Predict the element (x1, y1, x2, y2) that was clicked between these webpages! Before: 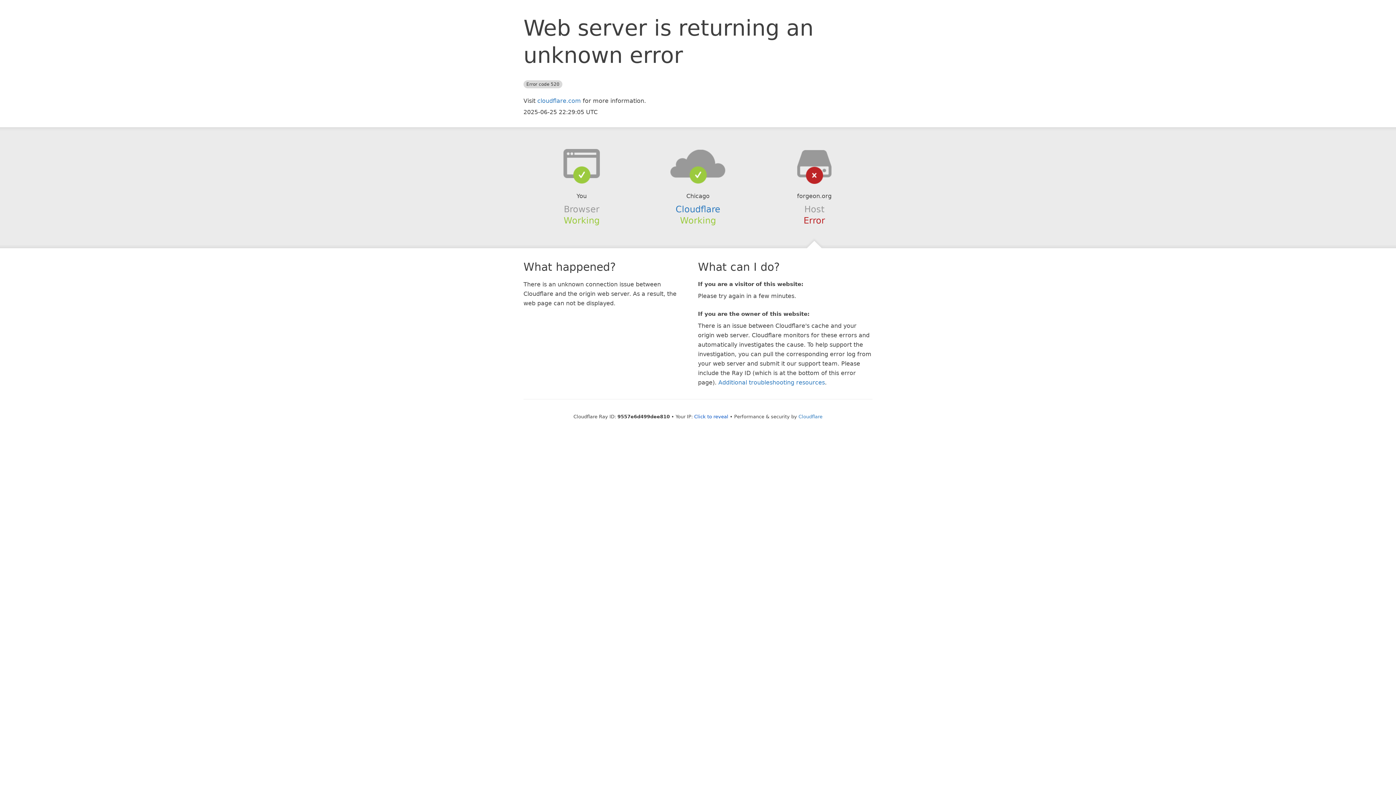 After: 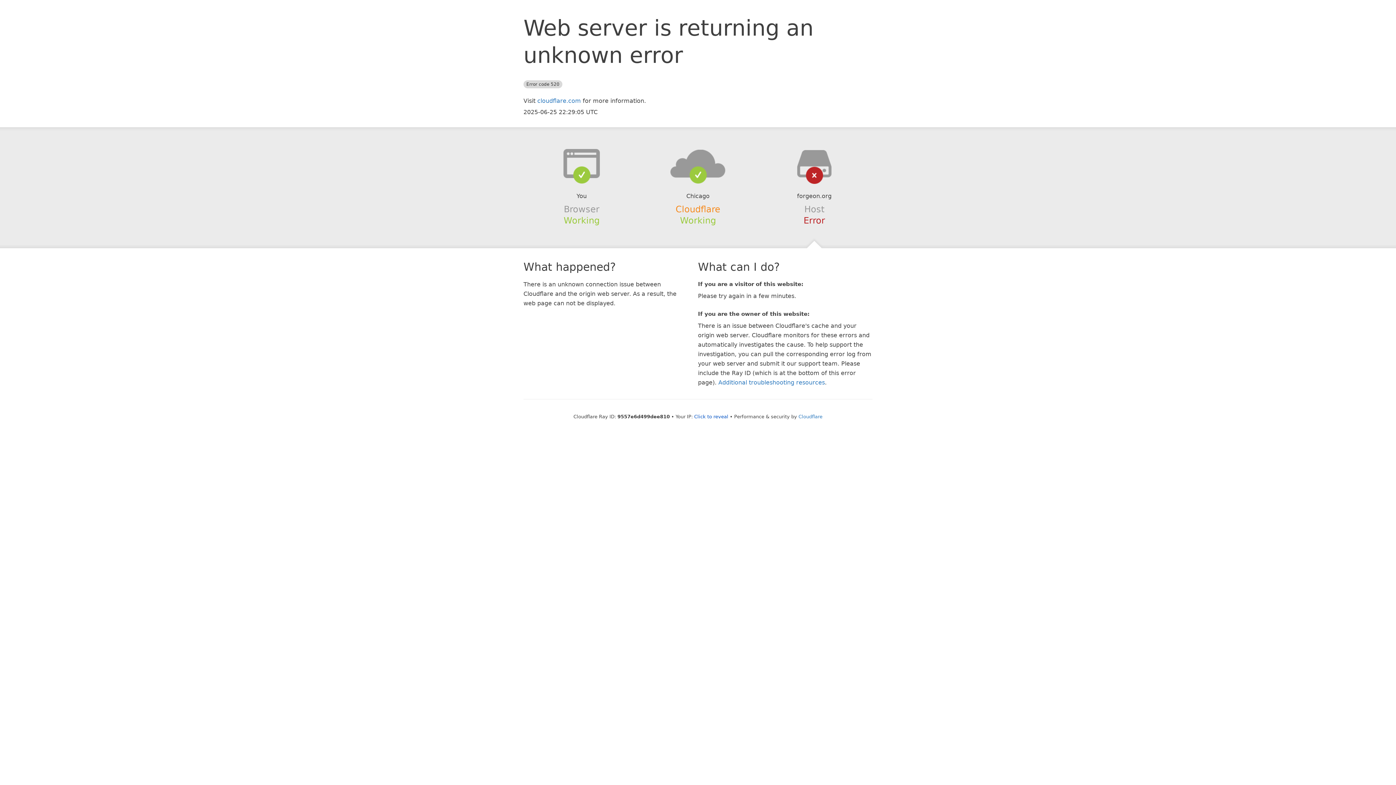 Action: label: Cloudflare bbox: (675, 204, 720, 214)